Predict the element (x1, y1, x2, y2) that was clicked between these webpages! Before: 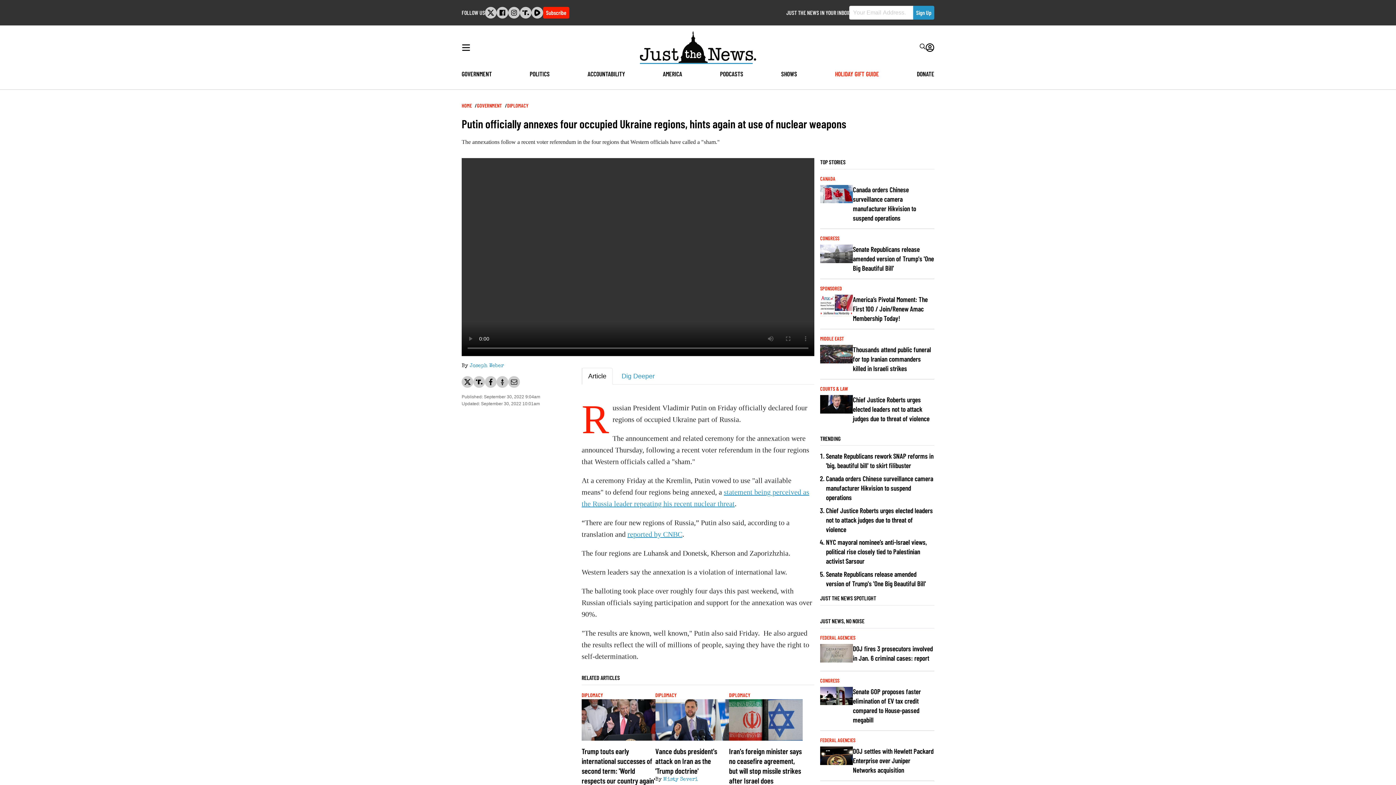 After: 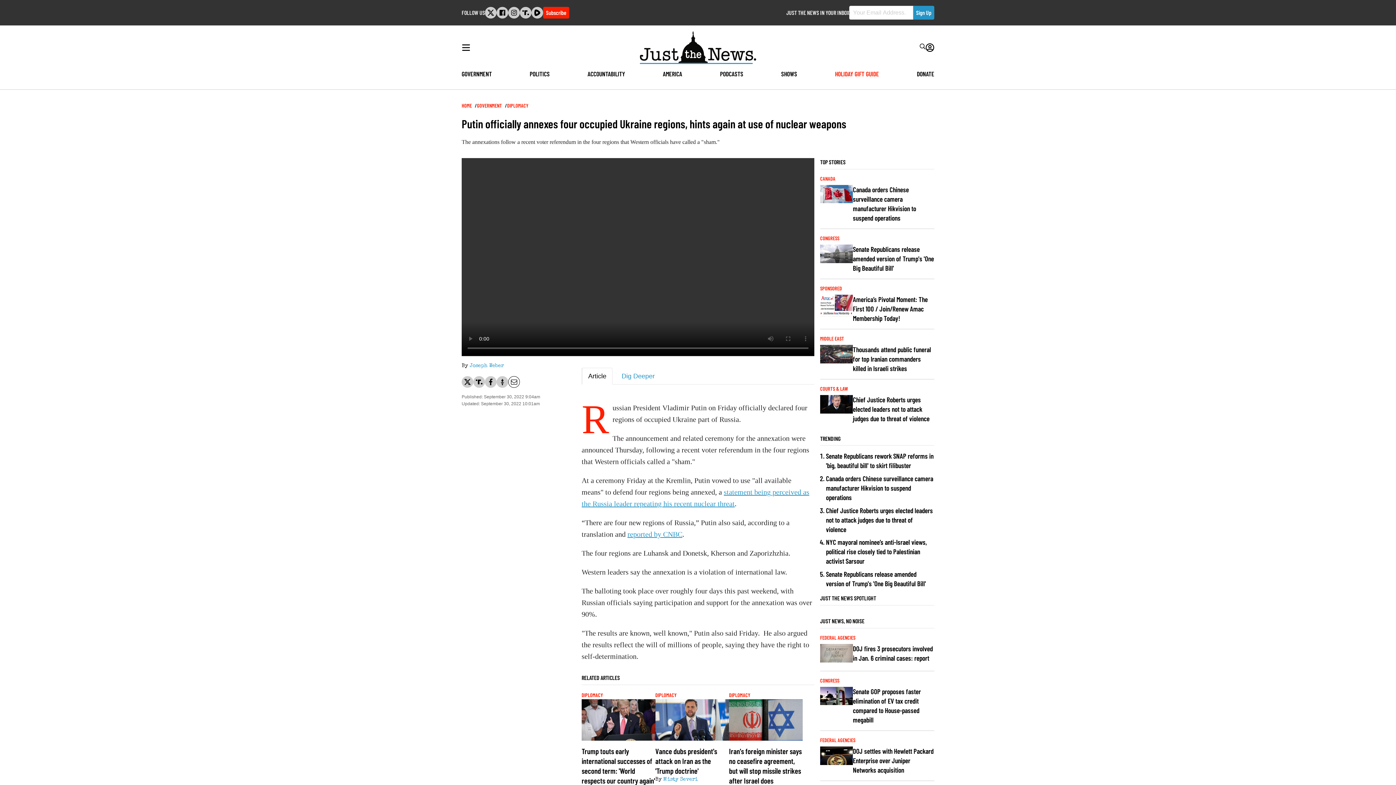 Action: bbox: (508, 376, 520, 388)